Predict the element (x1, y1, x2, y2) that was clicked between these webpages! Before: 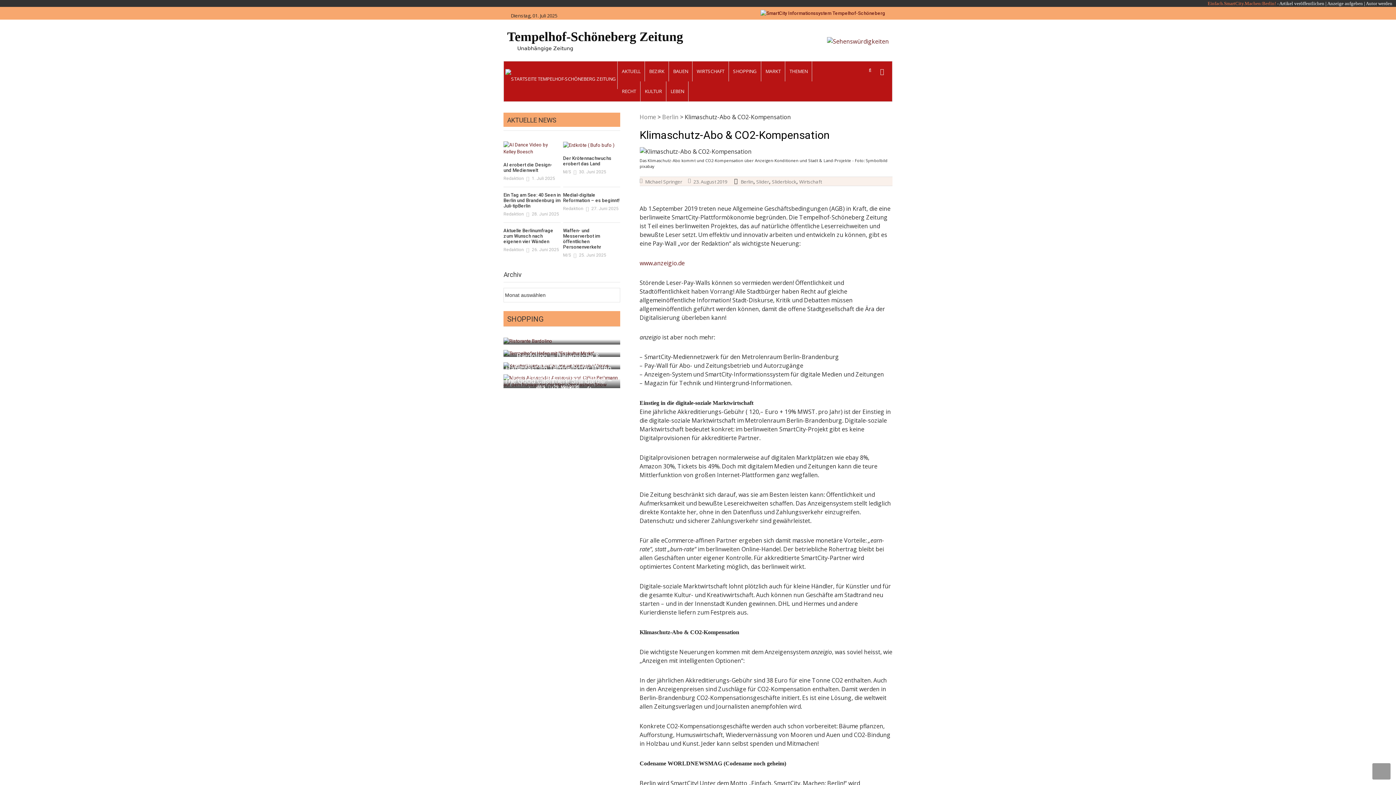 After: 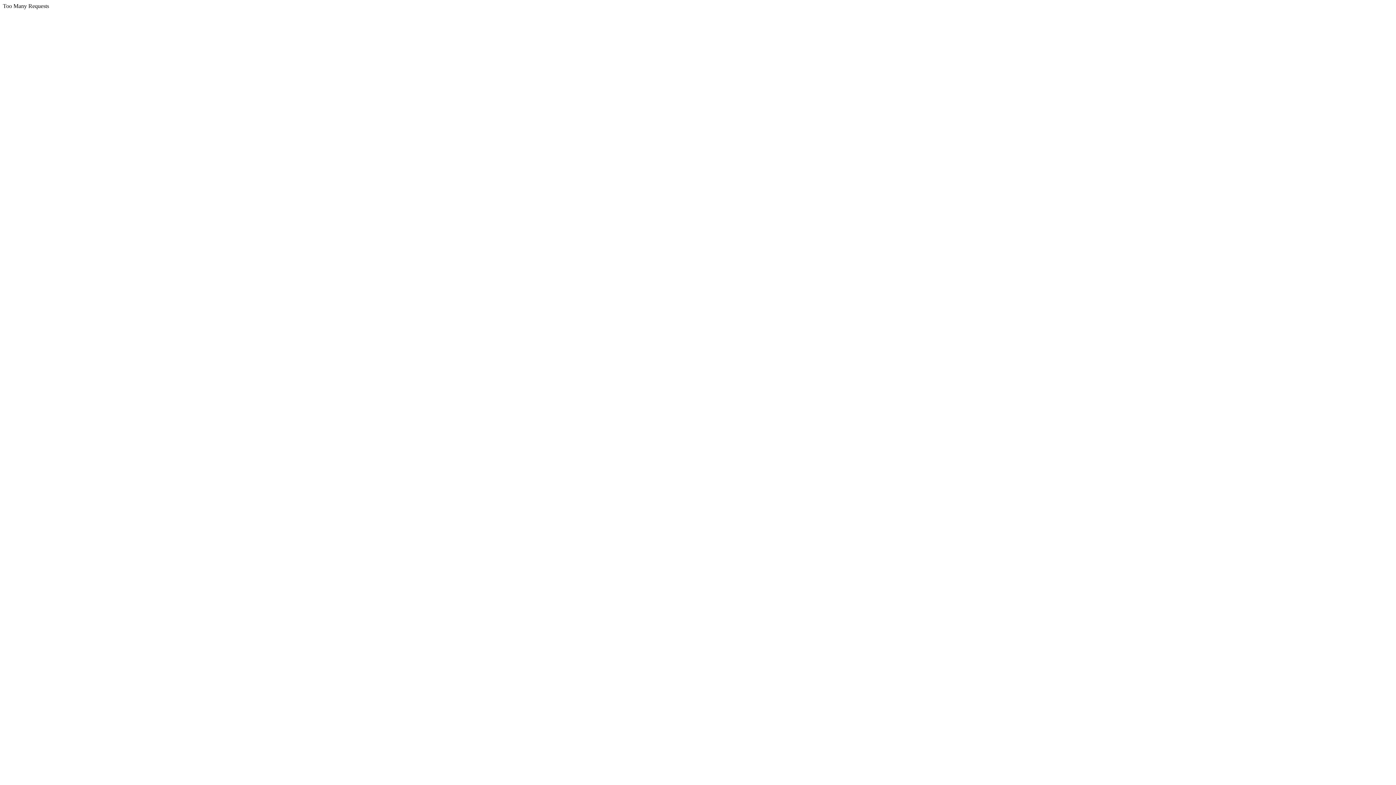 Action: label: Bardolino — Italienische & mediterrane Küche in Lankwitz bbox: (503, 352, 612, 369)